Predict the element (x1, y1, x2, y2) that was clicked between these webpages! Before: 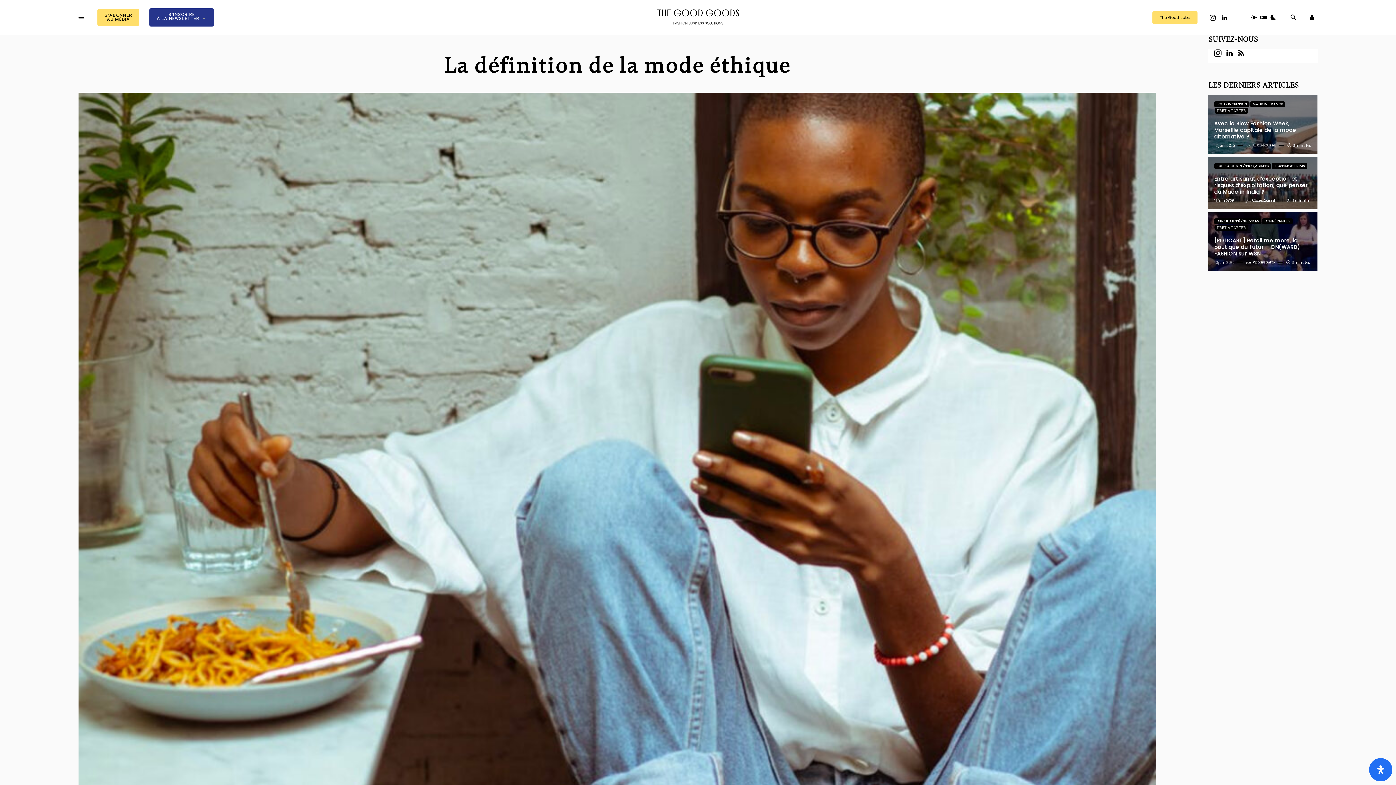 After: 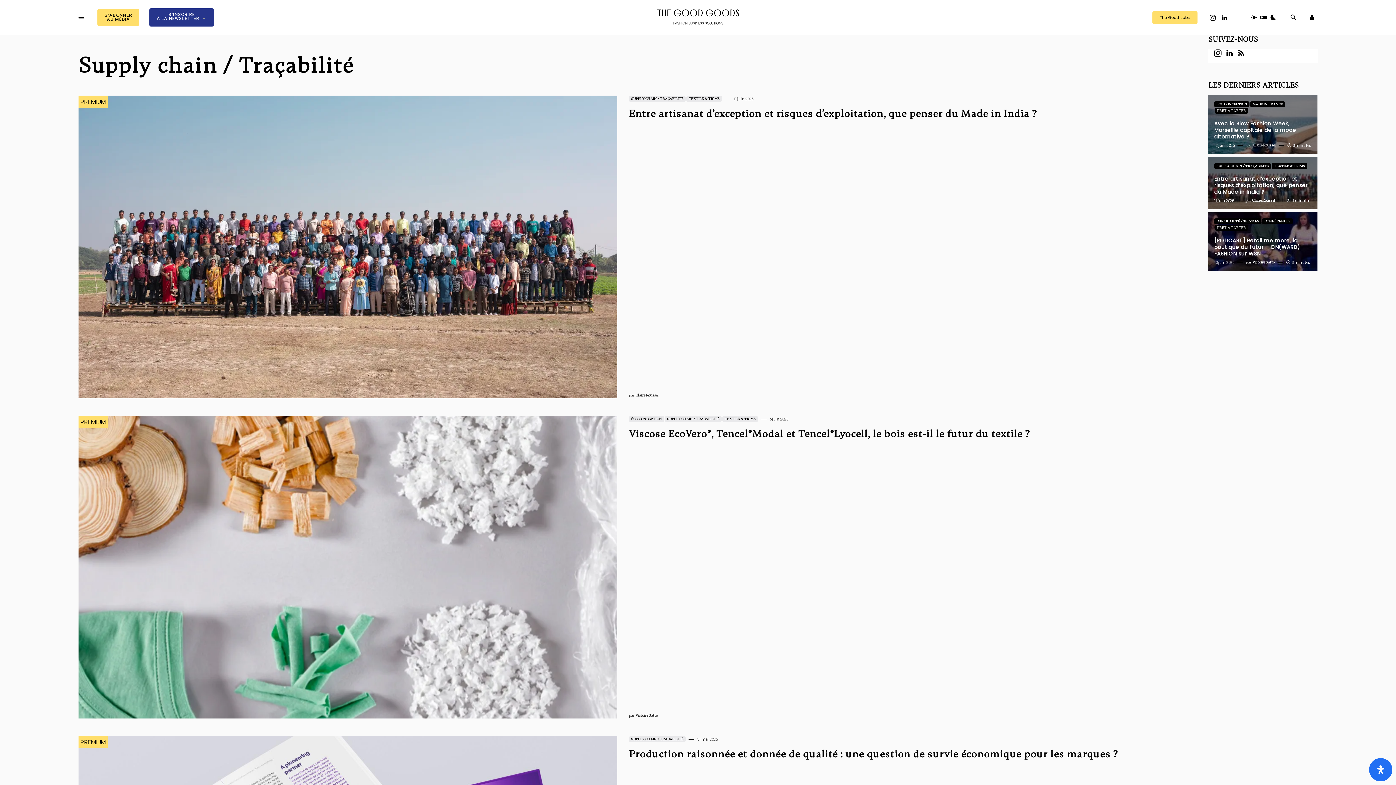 Action: bbox: (1214, 163, 1271, 169) label: SUPPLY CHAIN / TRAÇABILITÉ